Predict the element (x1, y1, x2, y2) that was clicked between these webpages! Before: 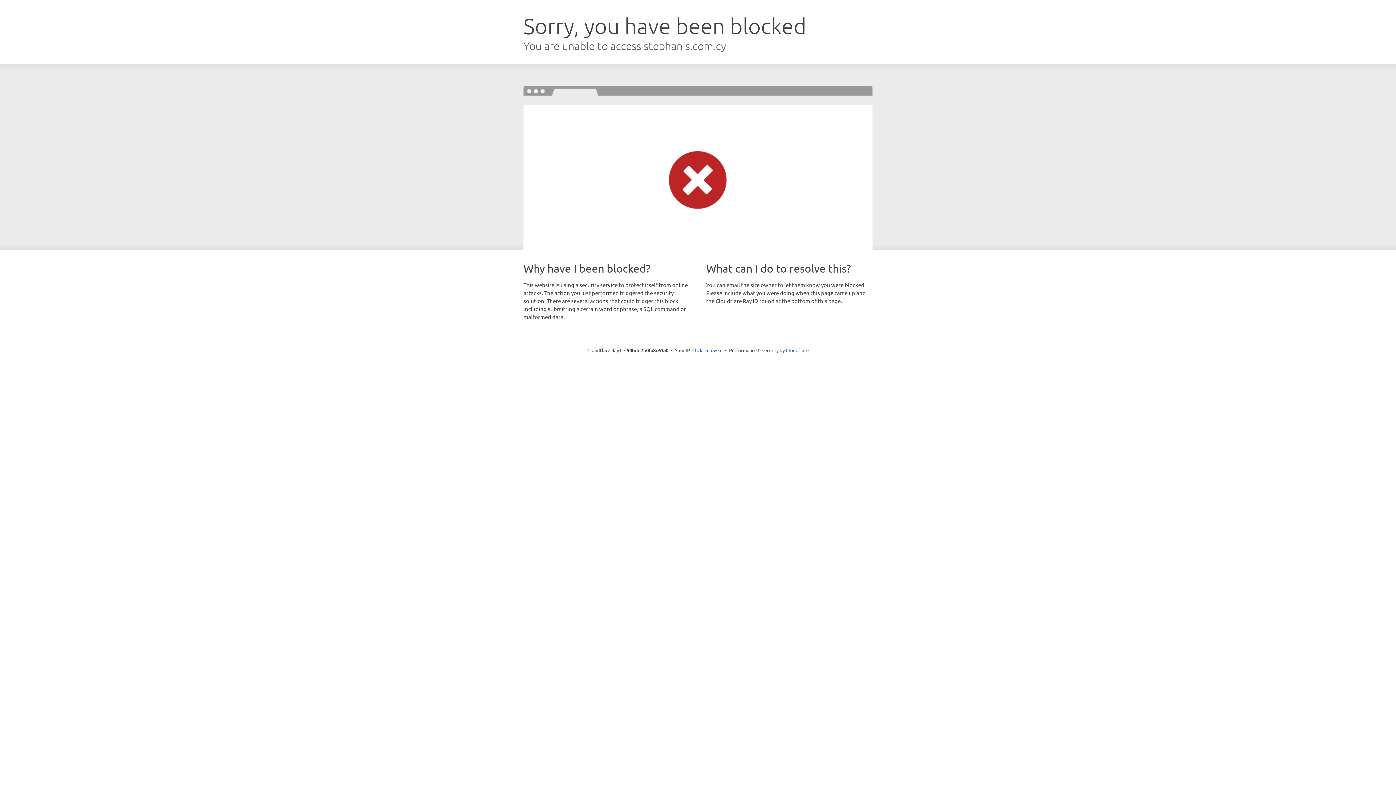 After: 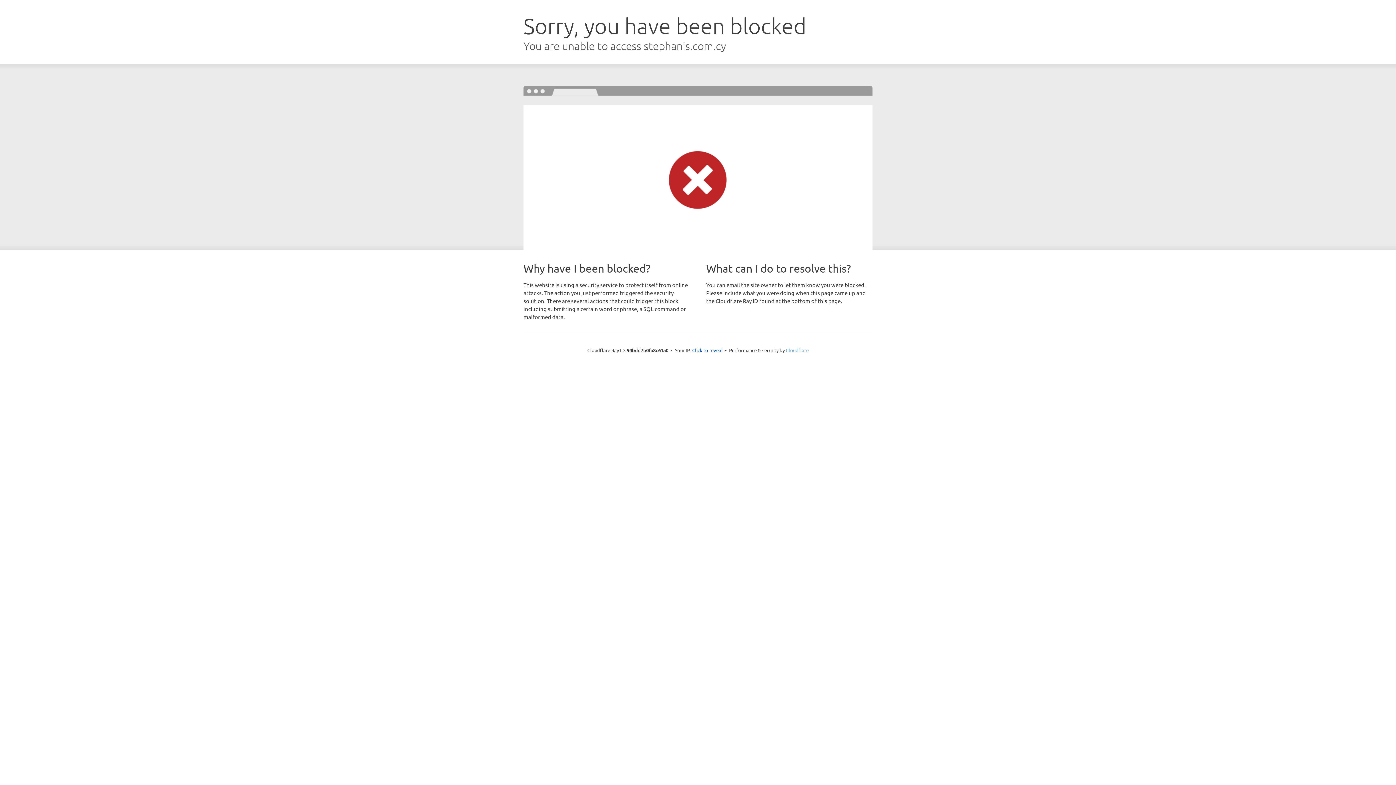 Action: bbox: (786, 347, 808, 353) label: Cloudflare